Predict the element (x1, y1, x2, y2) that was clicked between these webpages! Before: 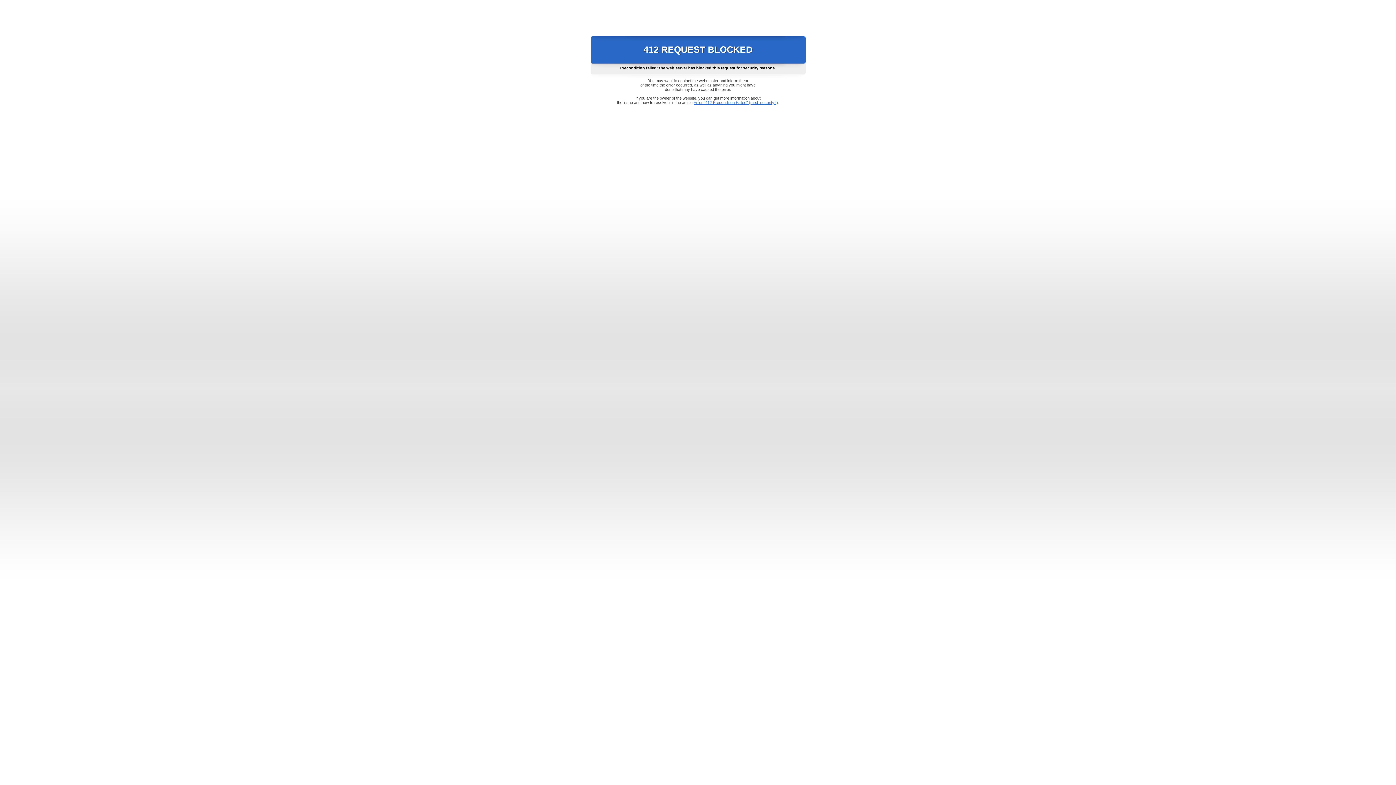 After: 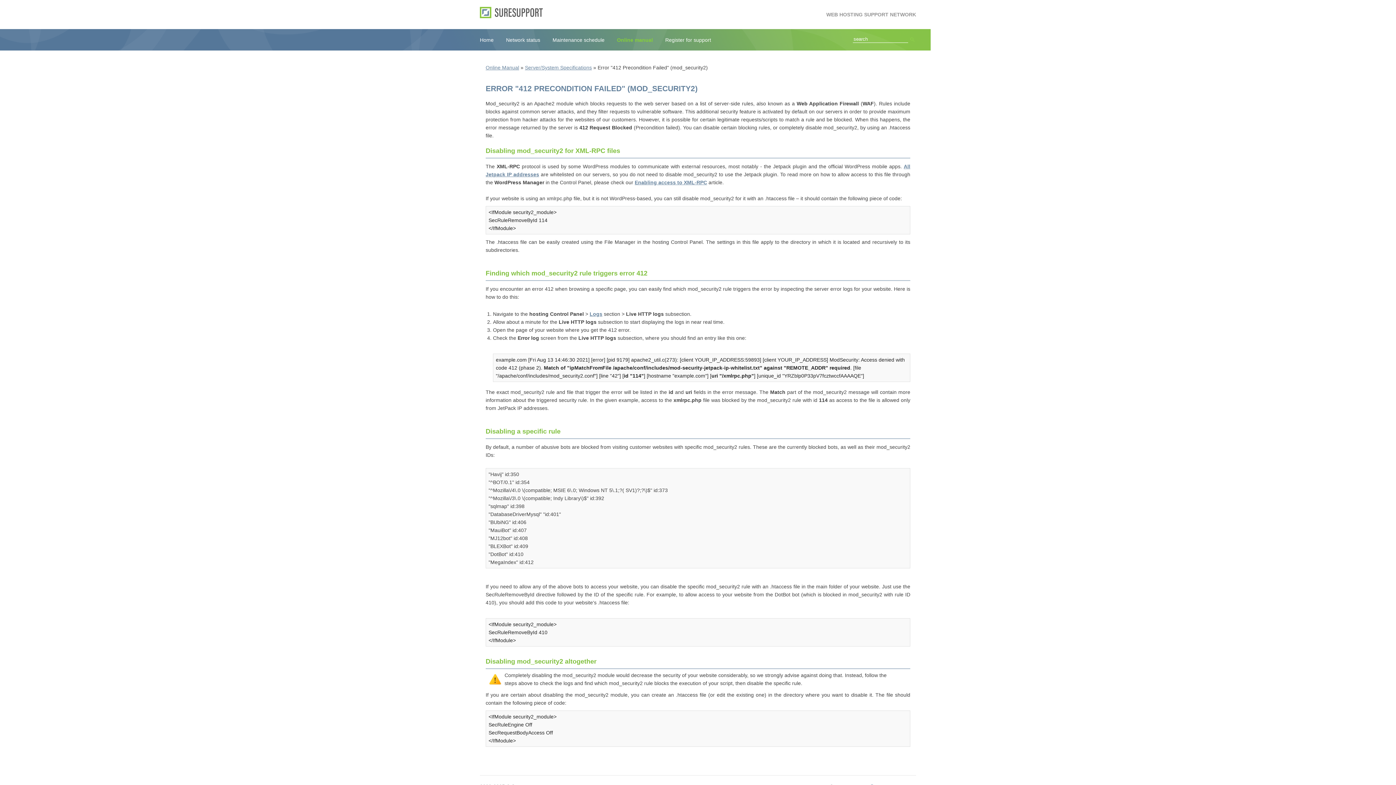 Action: label: Error "412 Precondition Failed" (mod_security2) bbox: (693, 100, 778, 104)